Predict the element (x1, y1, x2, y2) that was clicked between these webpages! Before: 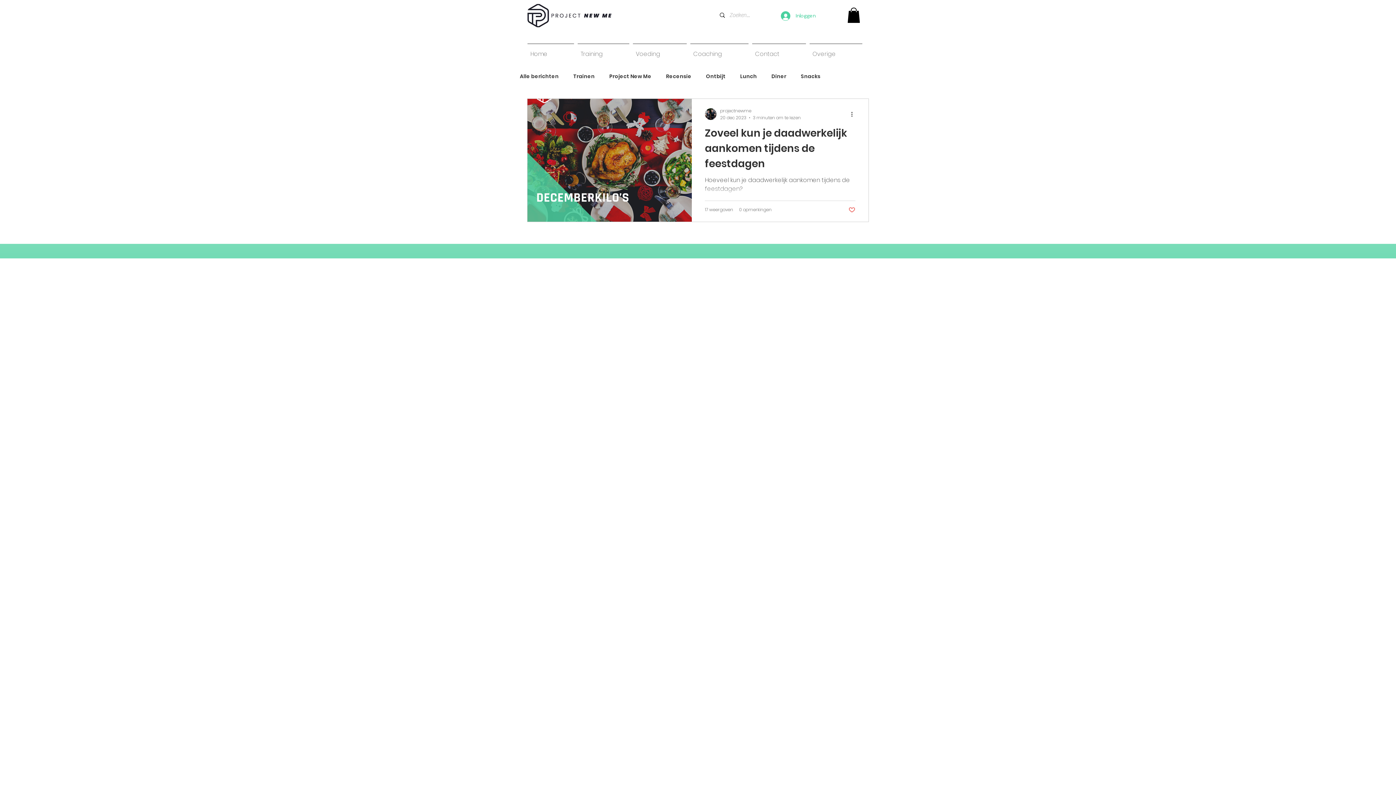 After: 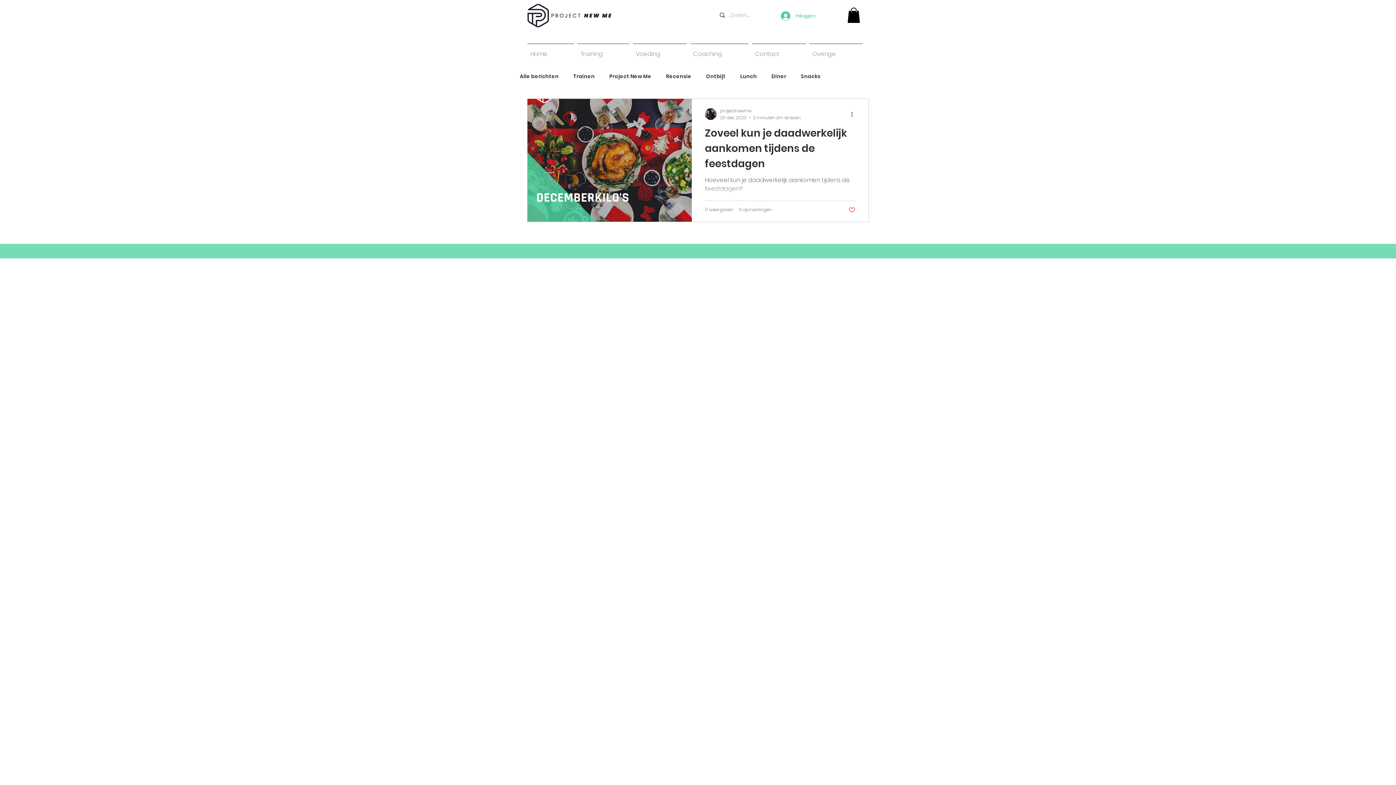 Action: bbox: (848, 206, 855, 213) label: Like post